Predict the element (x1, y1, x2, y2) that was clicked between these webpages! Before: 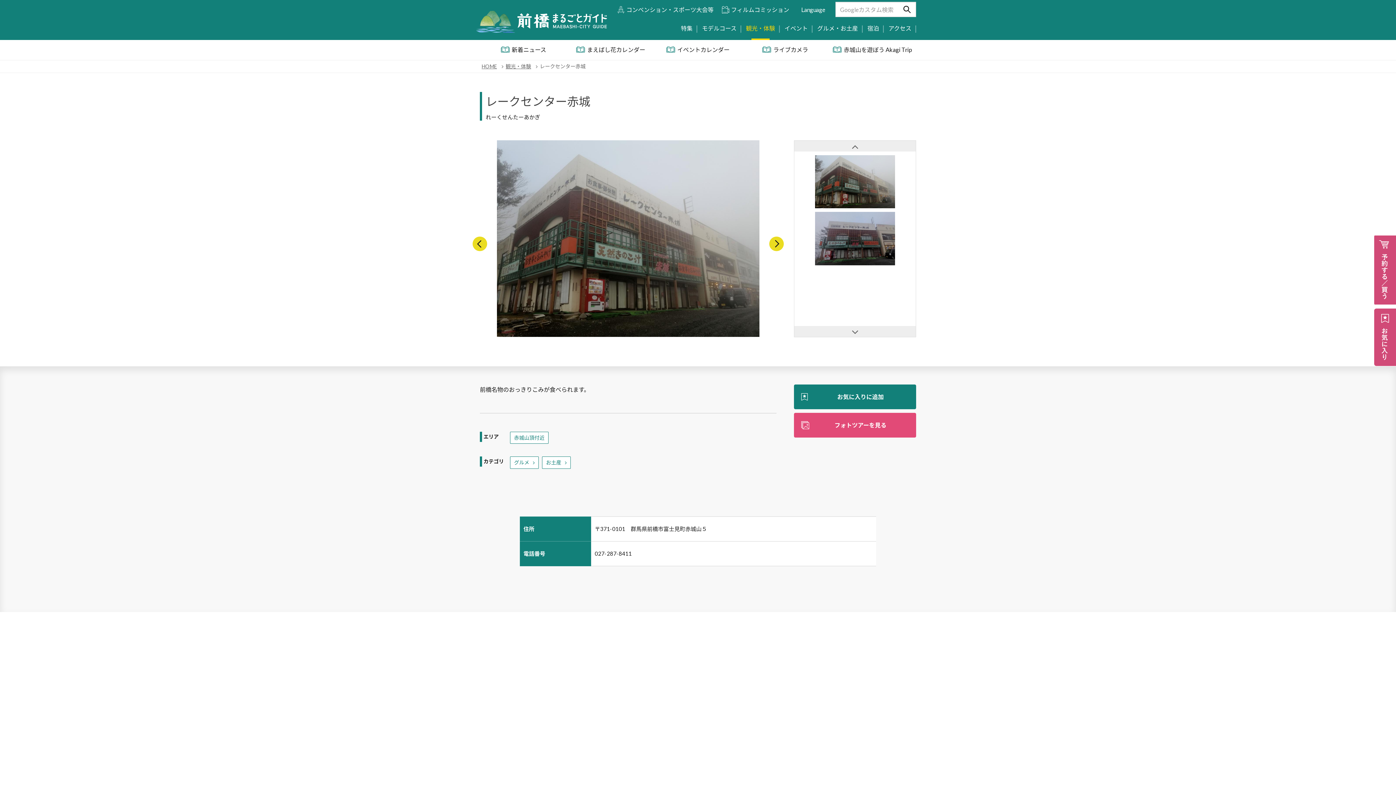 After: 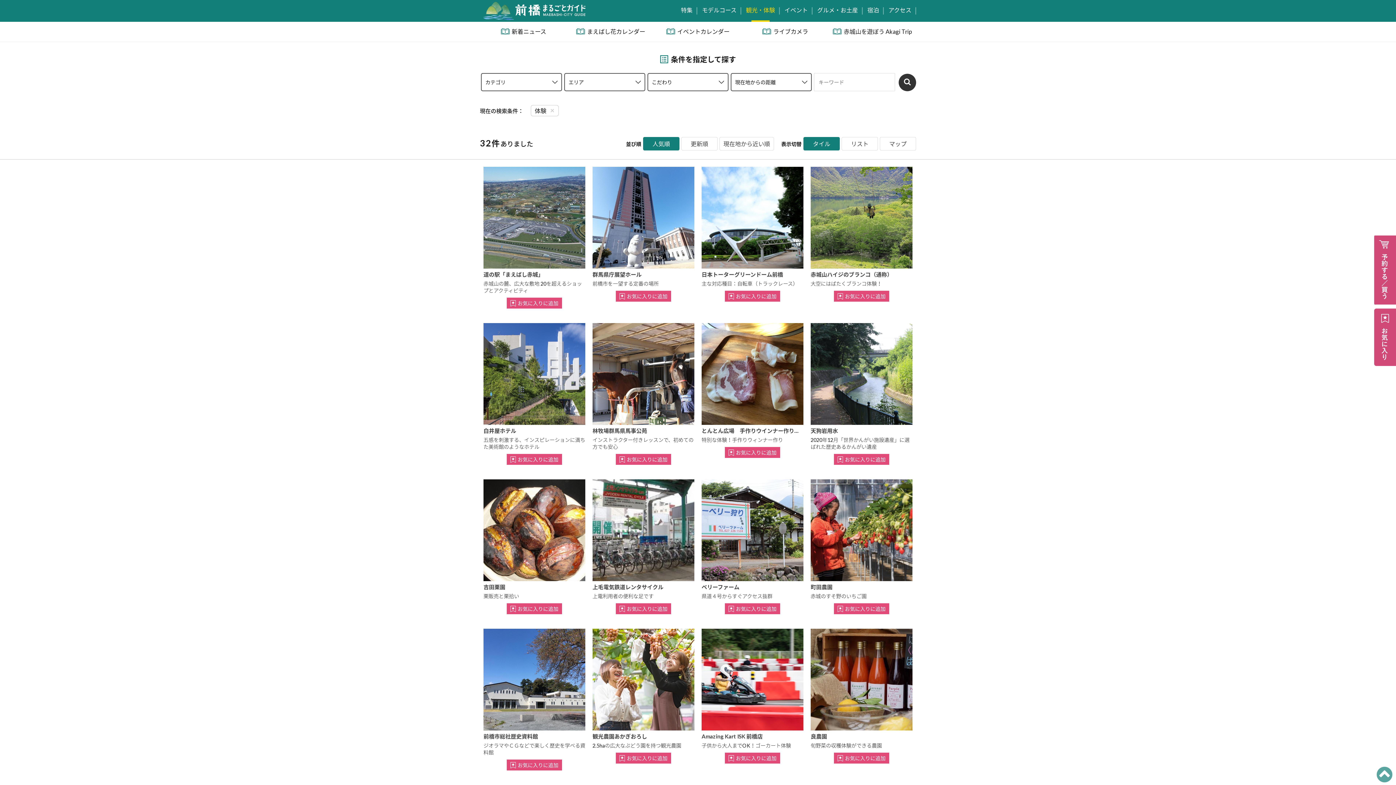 Action: bbox: (1374, 235, 1396, 306)